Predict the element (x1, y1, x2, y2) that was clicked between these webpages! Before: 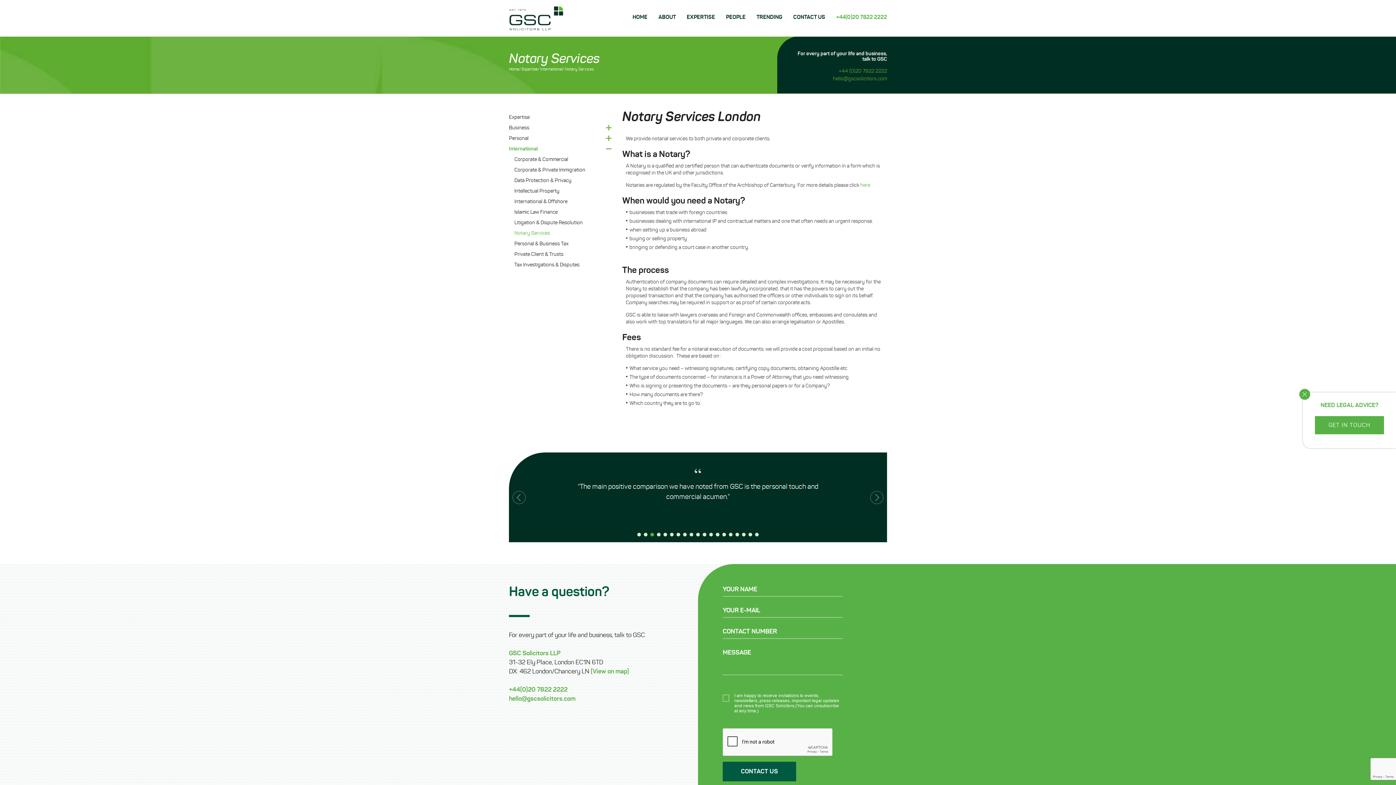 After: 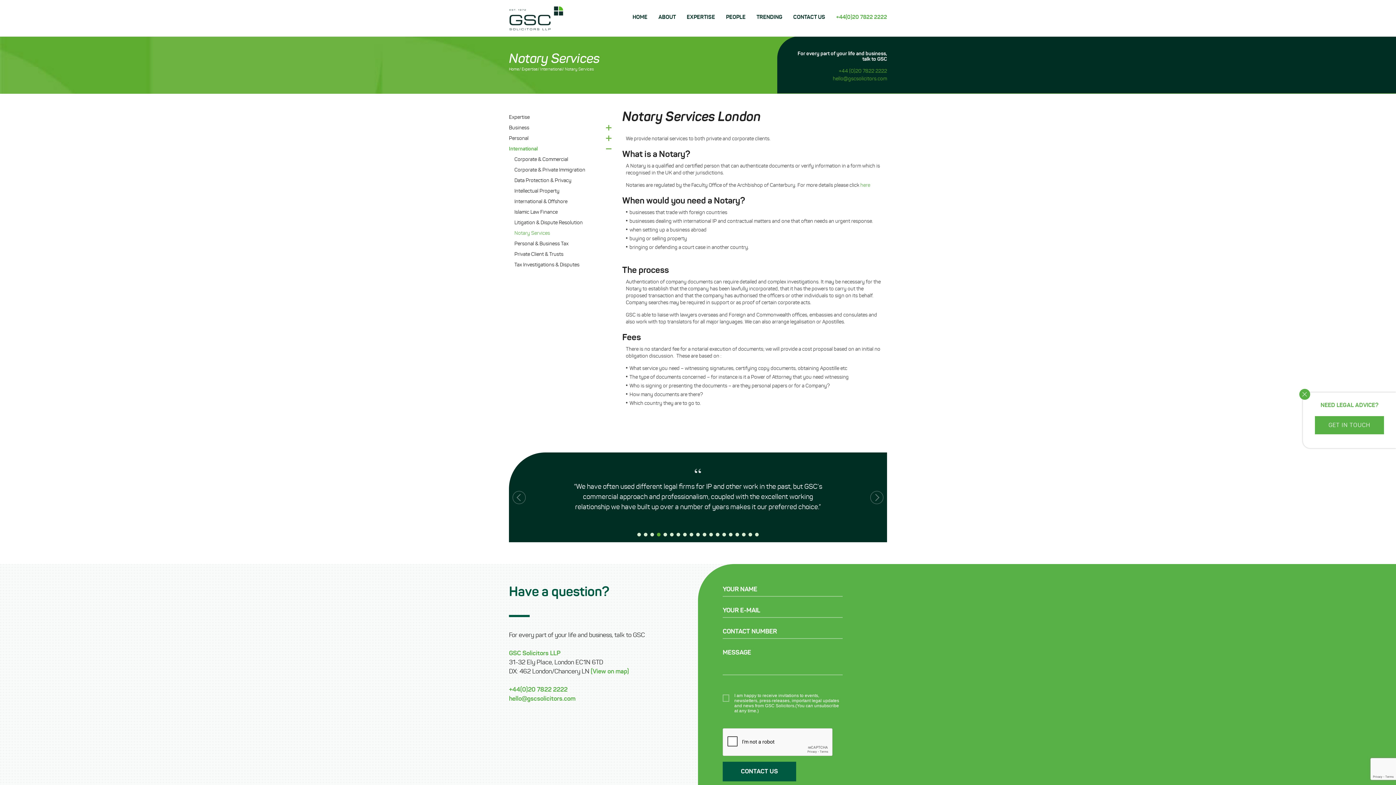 Action: bbox: (514, 230, 550, 236) label: Notary Services